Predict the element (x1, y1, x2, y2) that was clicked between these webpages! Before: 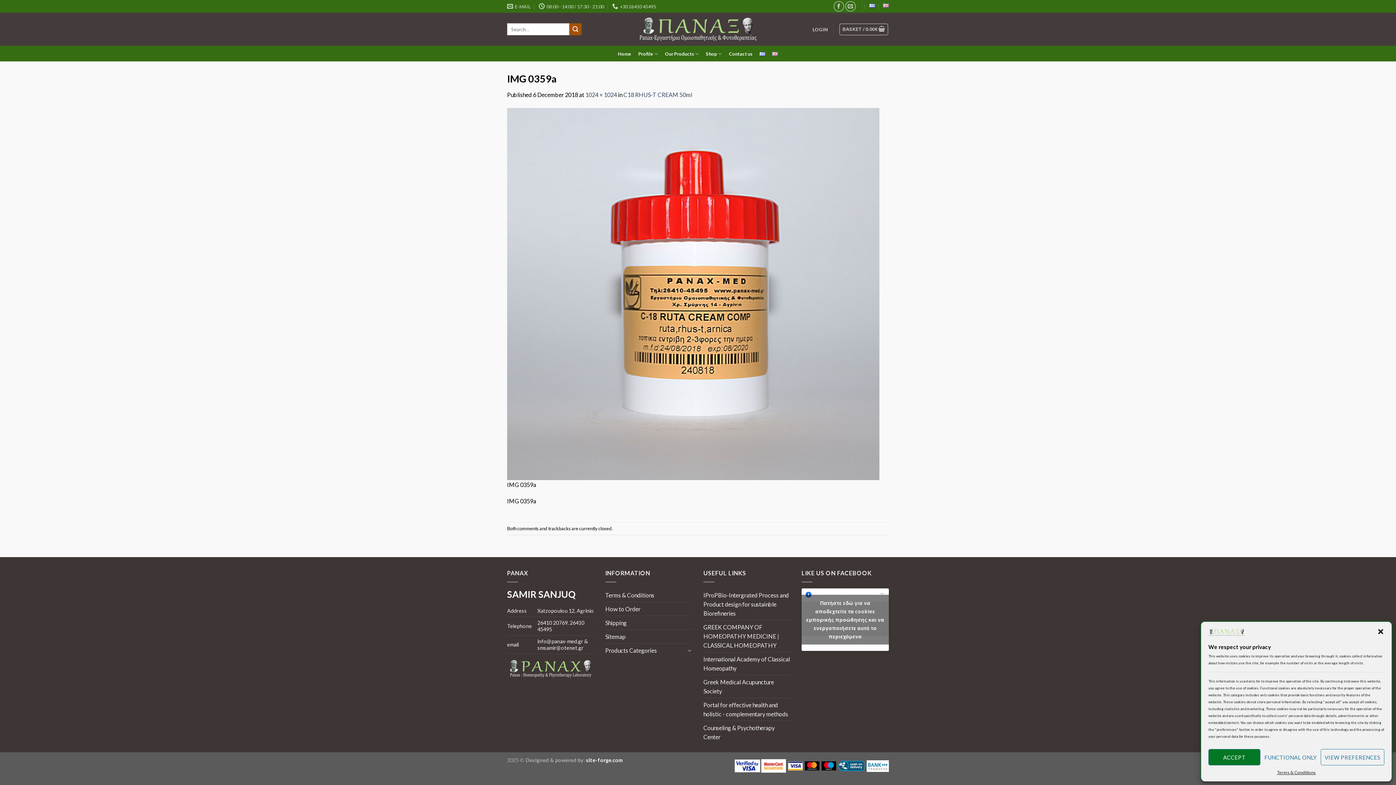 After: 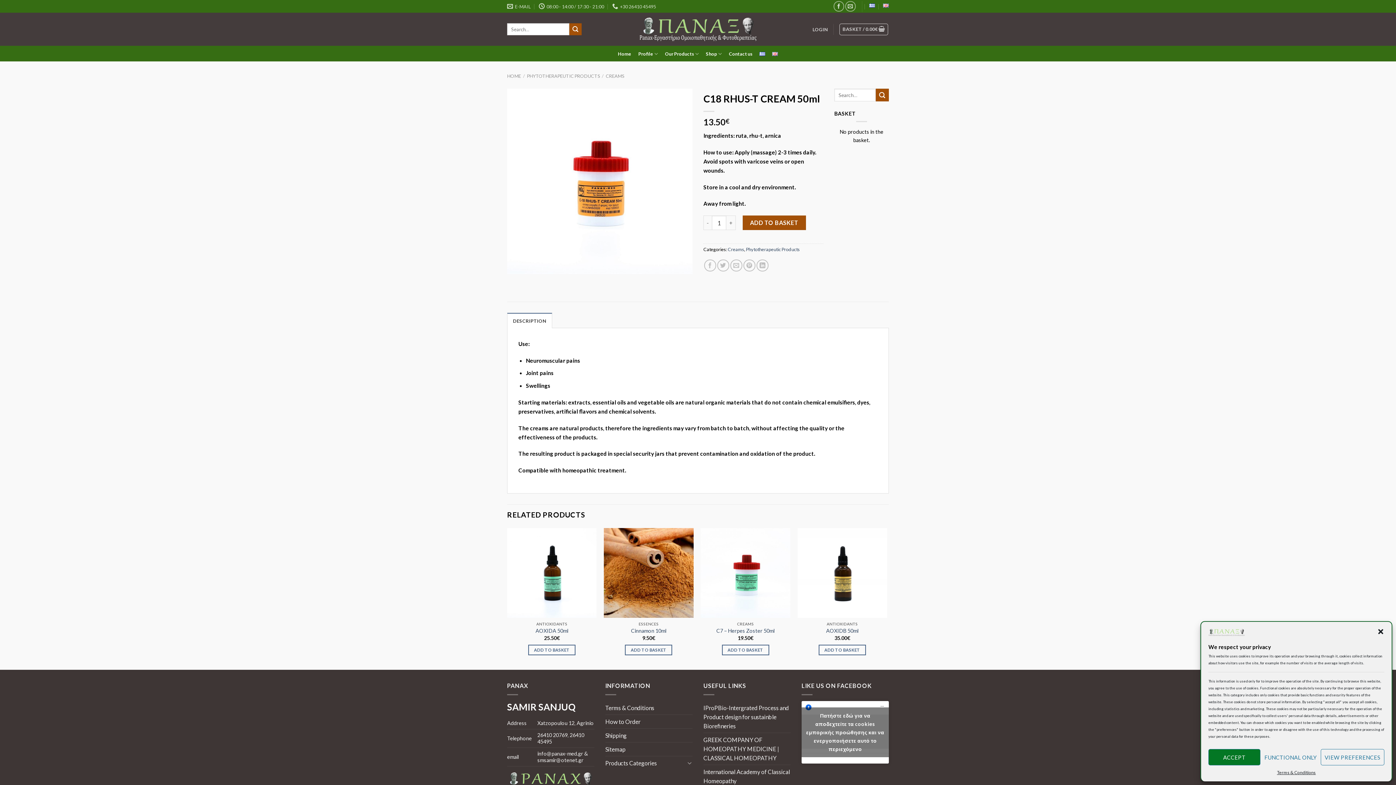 Action: bbox: (623, 91, 692, 98) label: C18 RHUS-T CREAM 50ml